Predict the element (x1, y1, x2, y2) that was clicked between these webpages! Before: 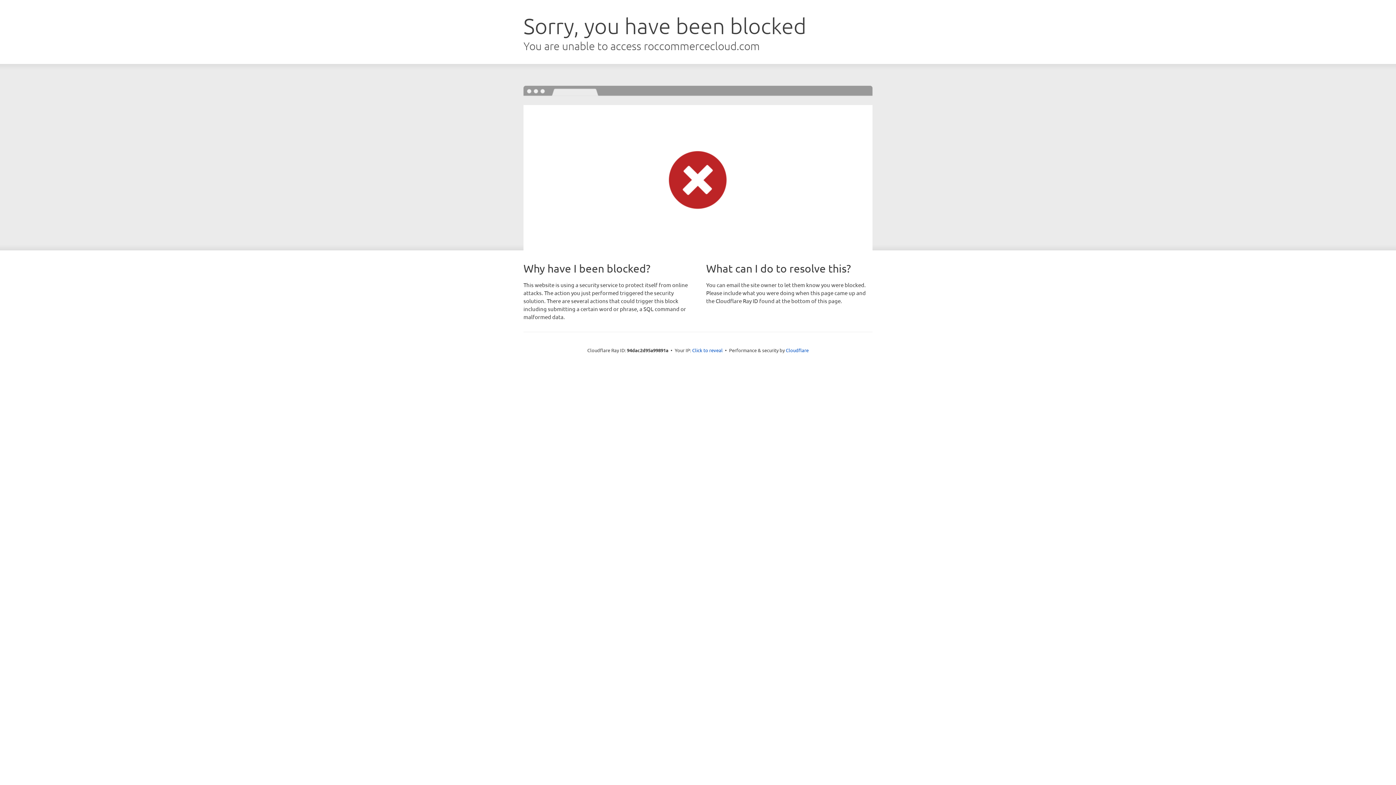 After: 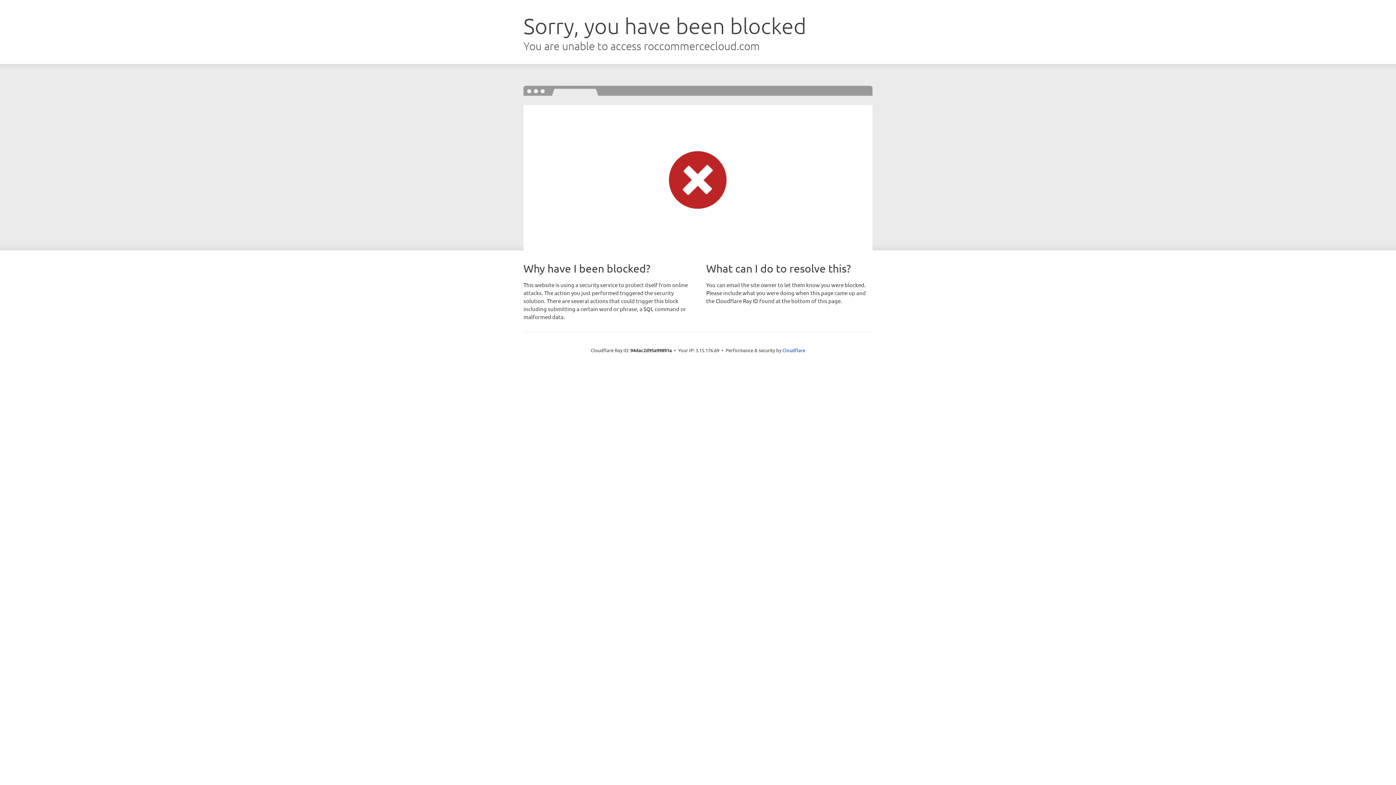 Action: bbox: (692, 346, 722, 353) label: Click to reveal